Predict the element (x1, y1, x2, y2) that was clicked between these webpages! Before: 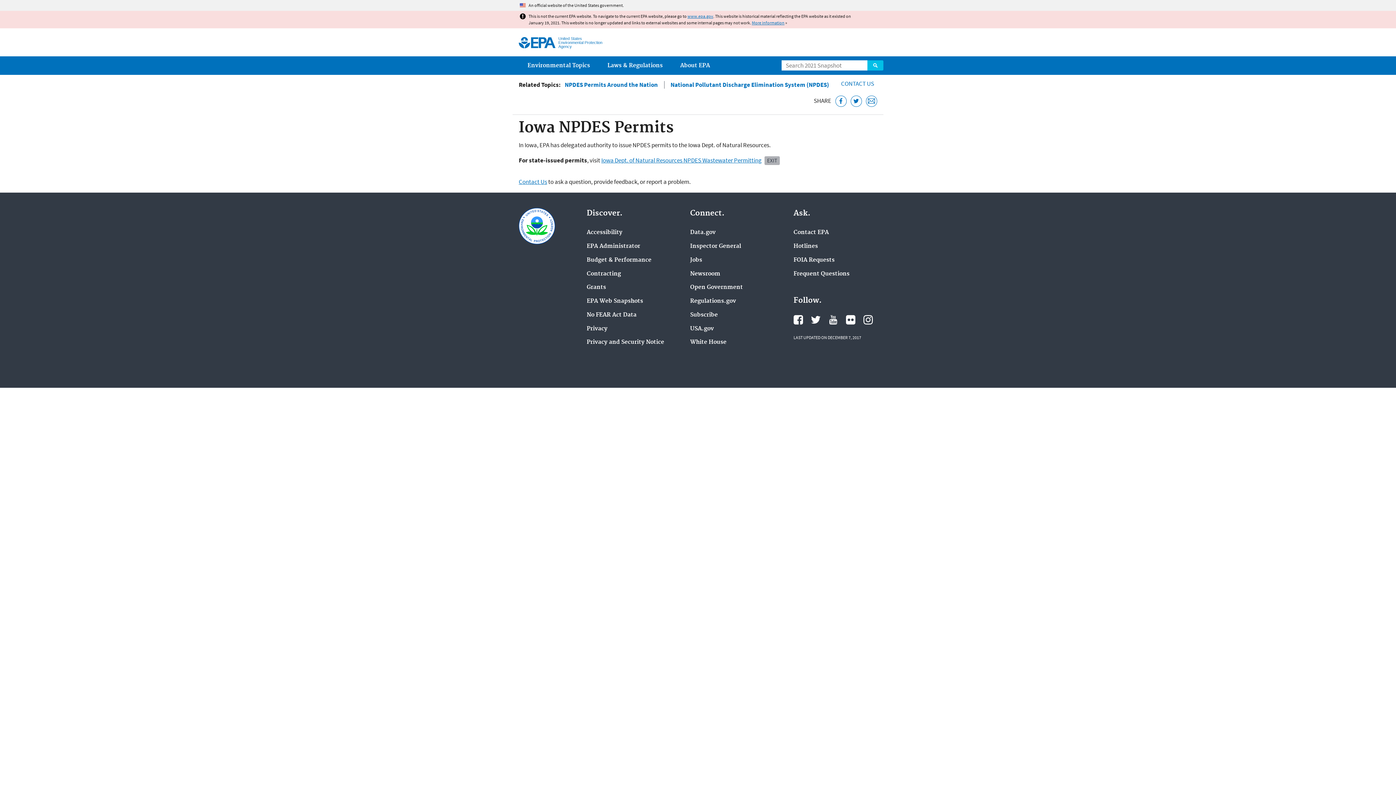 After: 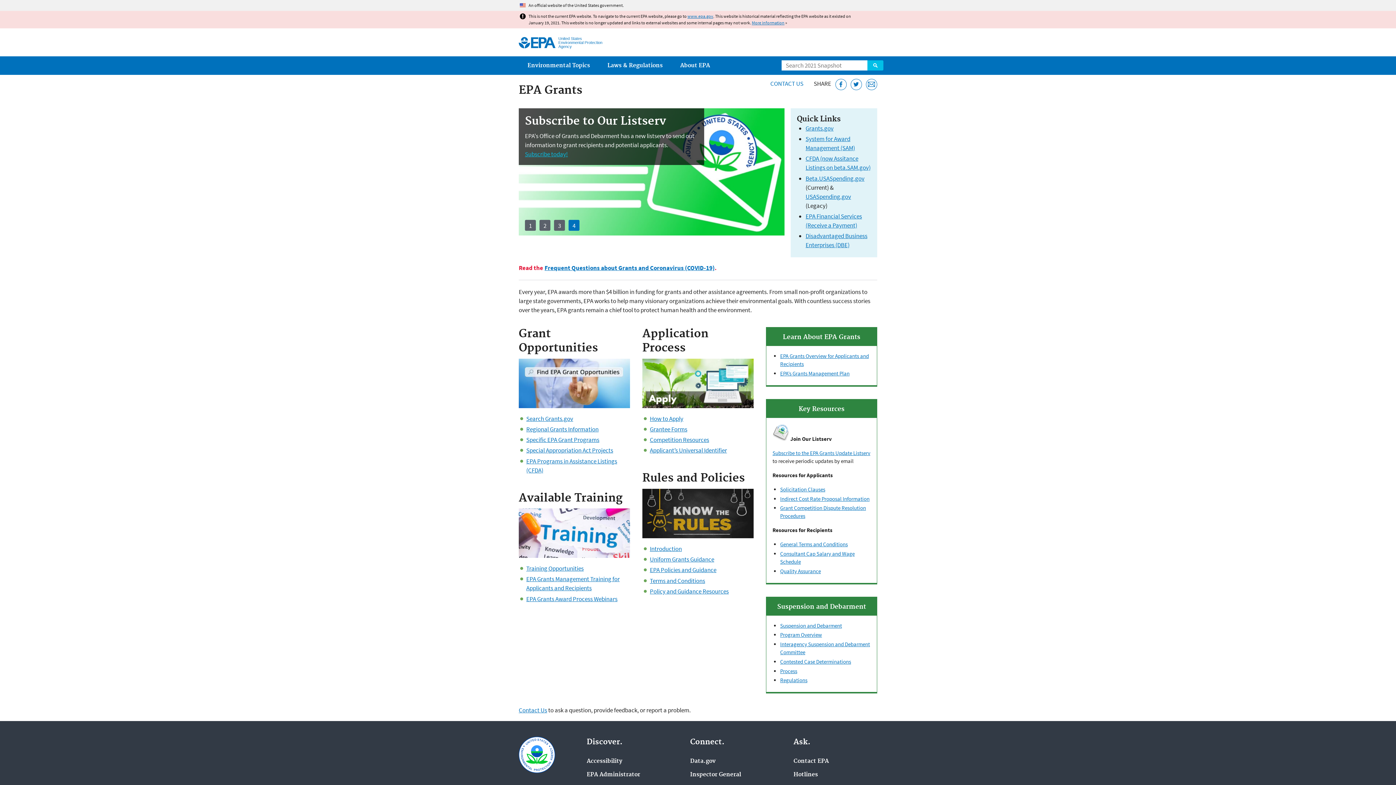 Action: label: Grants bbox: (586, 284, 606, 291)